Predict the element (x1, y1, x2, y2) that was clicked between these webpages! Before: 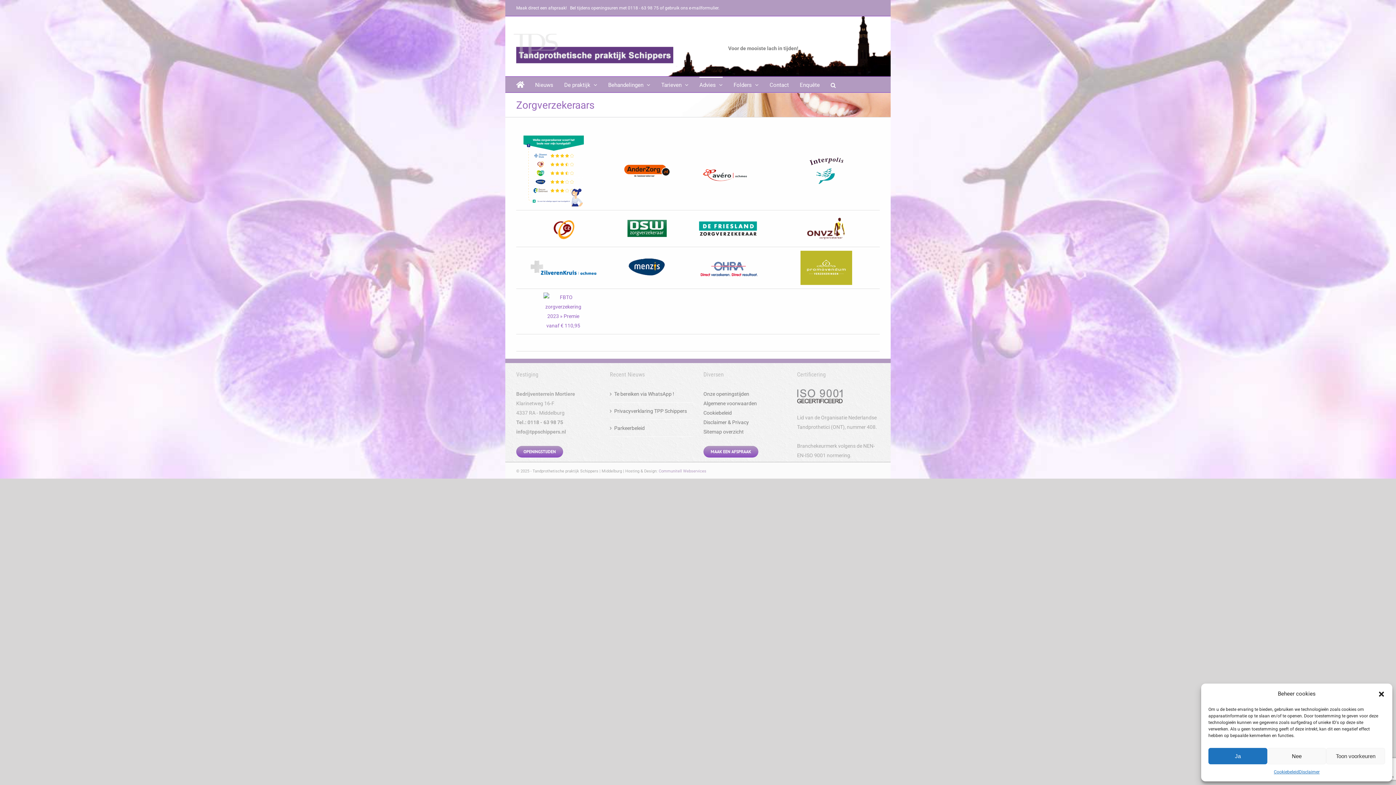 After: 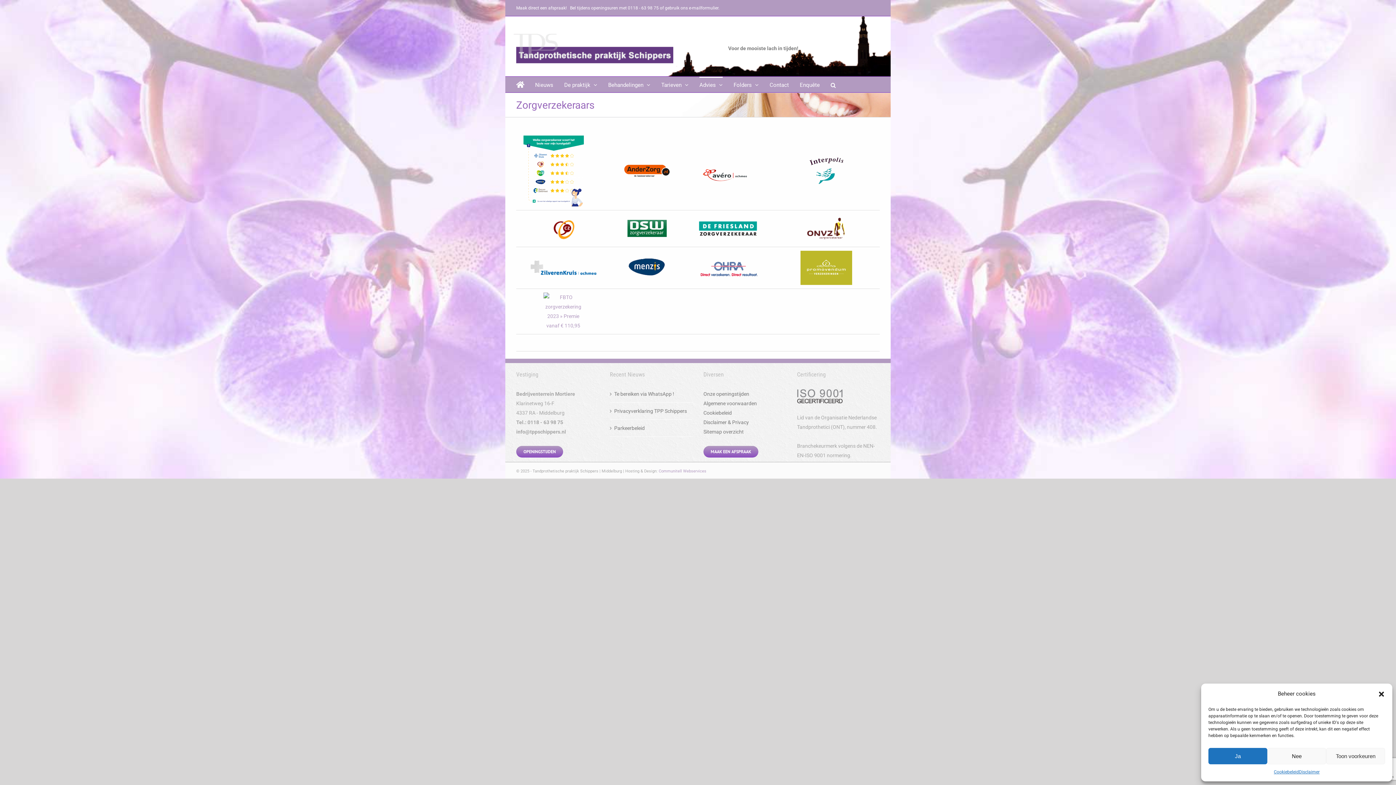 Action: bbox: (523, 292, 603, 330)